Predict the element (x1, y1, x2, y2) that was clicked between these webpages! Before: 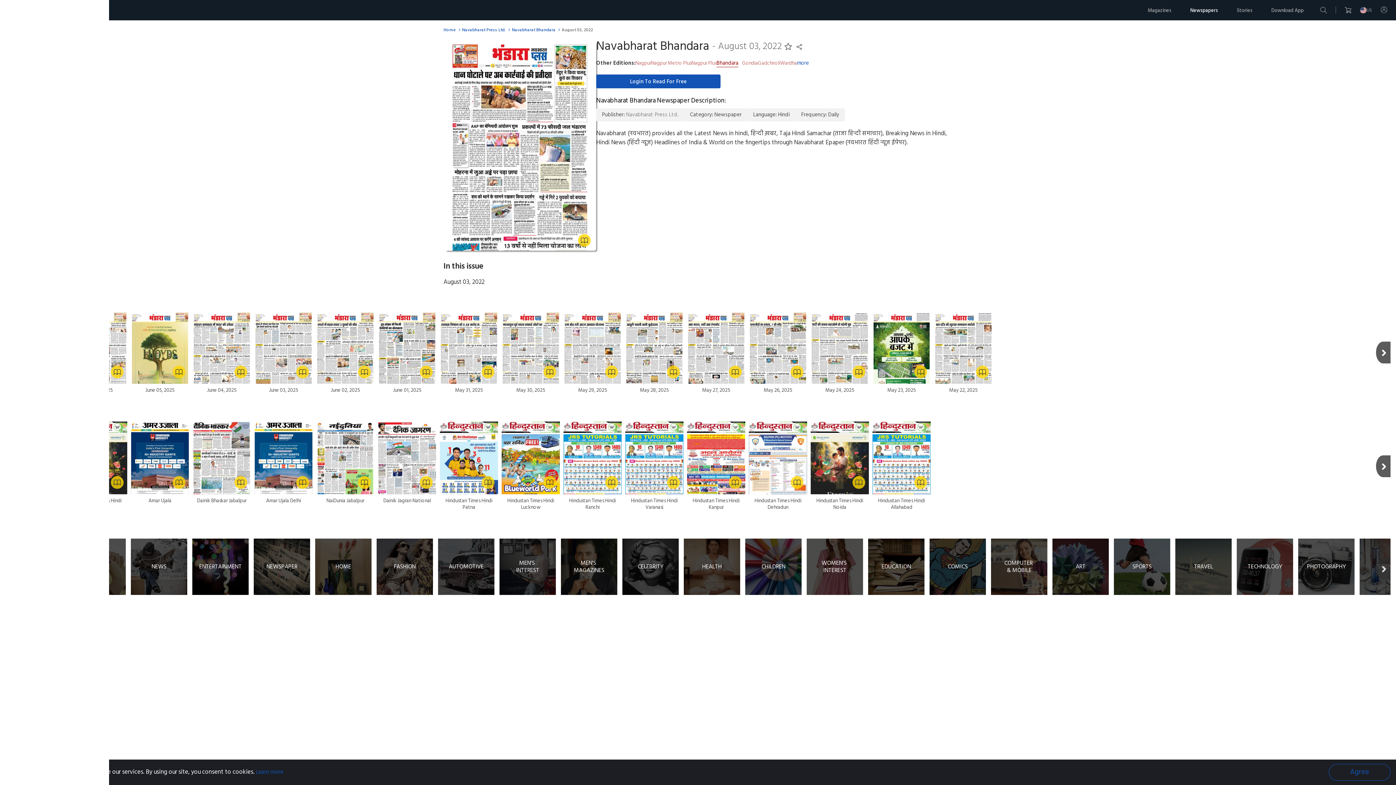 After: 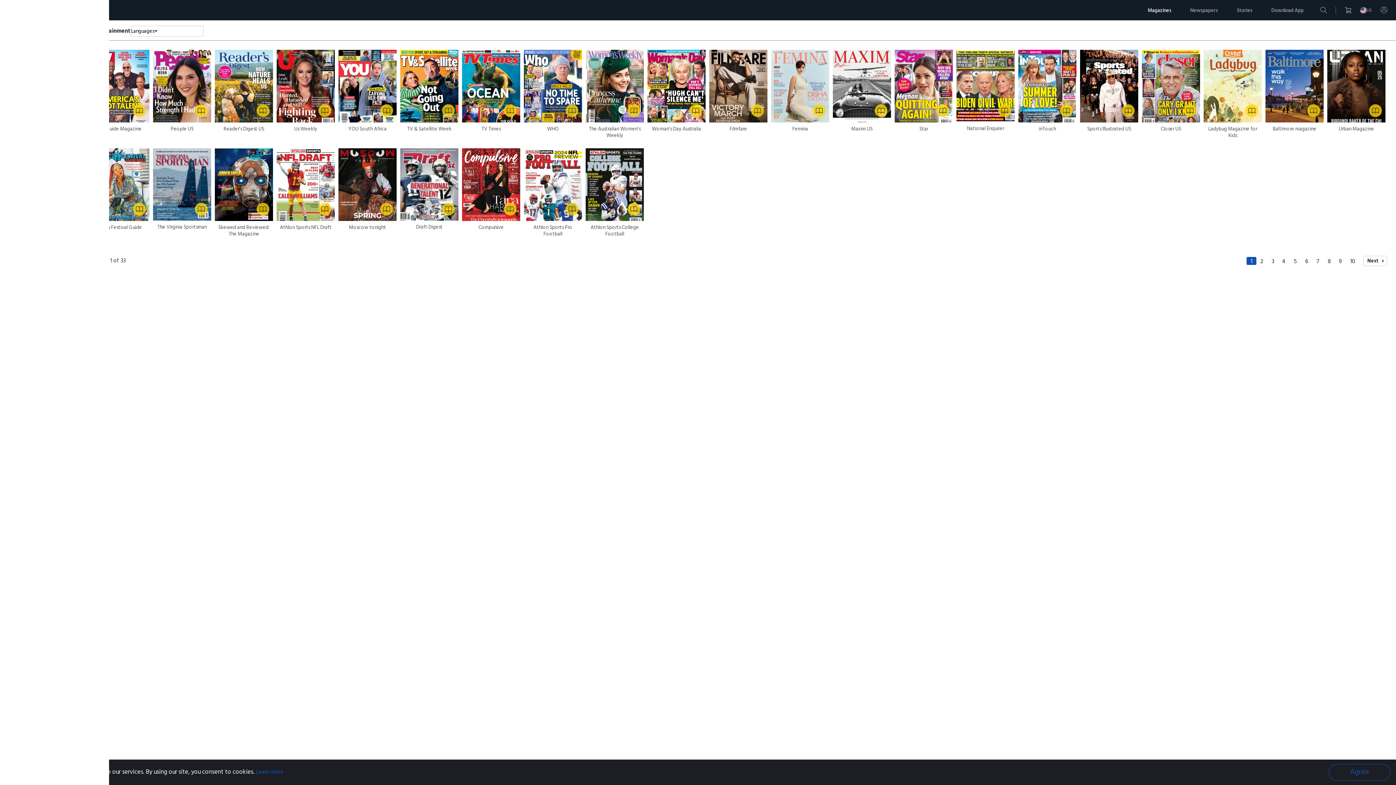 Action: label: ENTERTAINMENT bbox: (192, 538, 248, 595)